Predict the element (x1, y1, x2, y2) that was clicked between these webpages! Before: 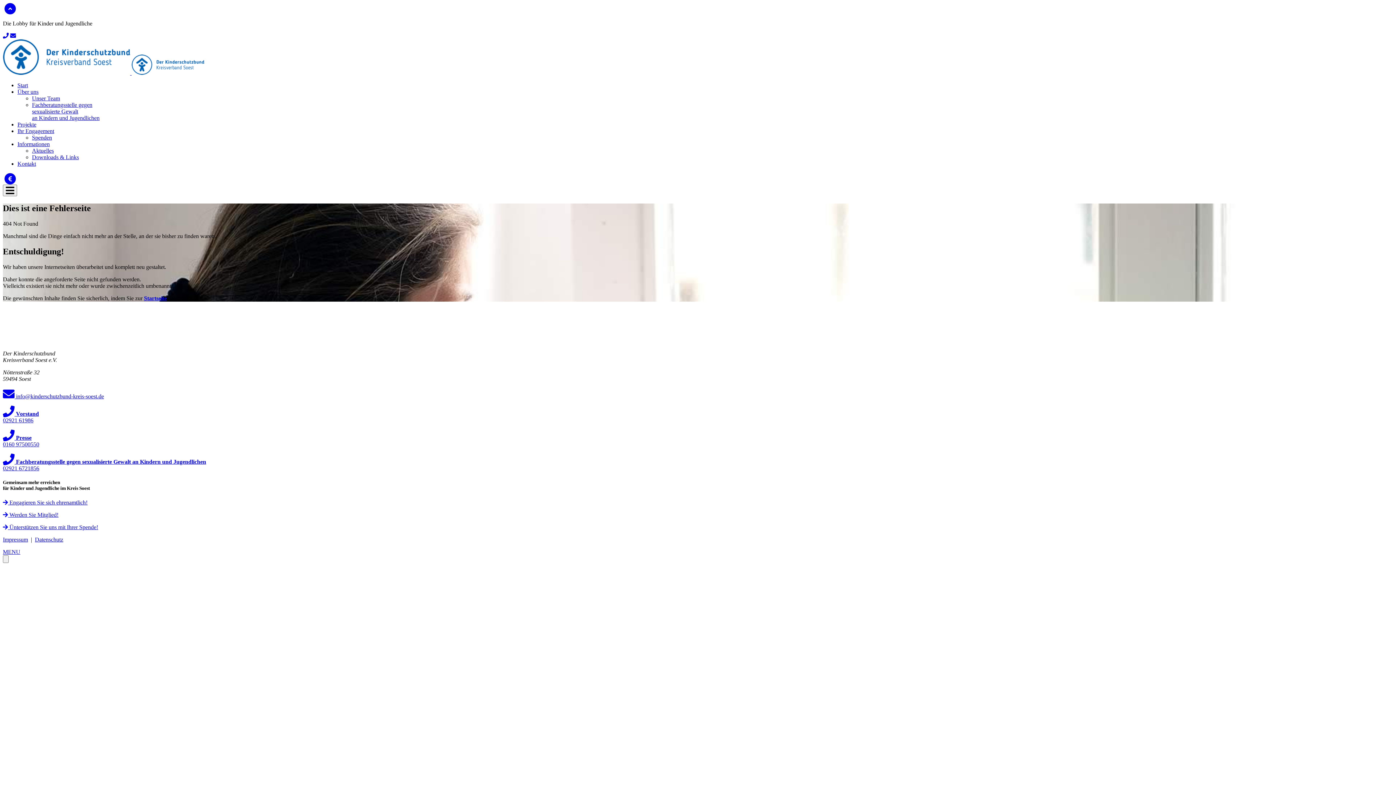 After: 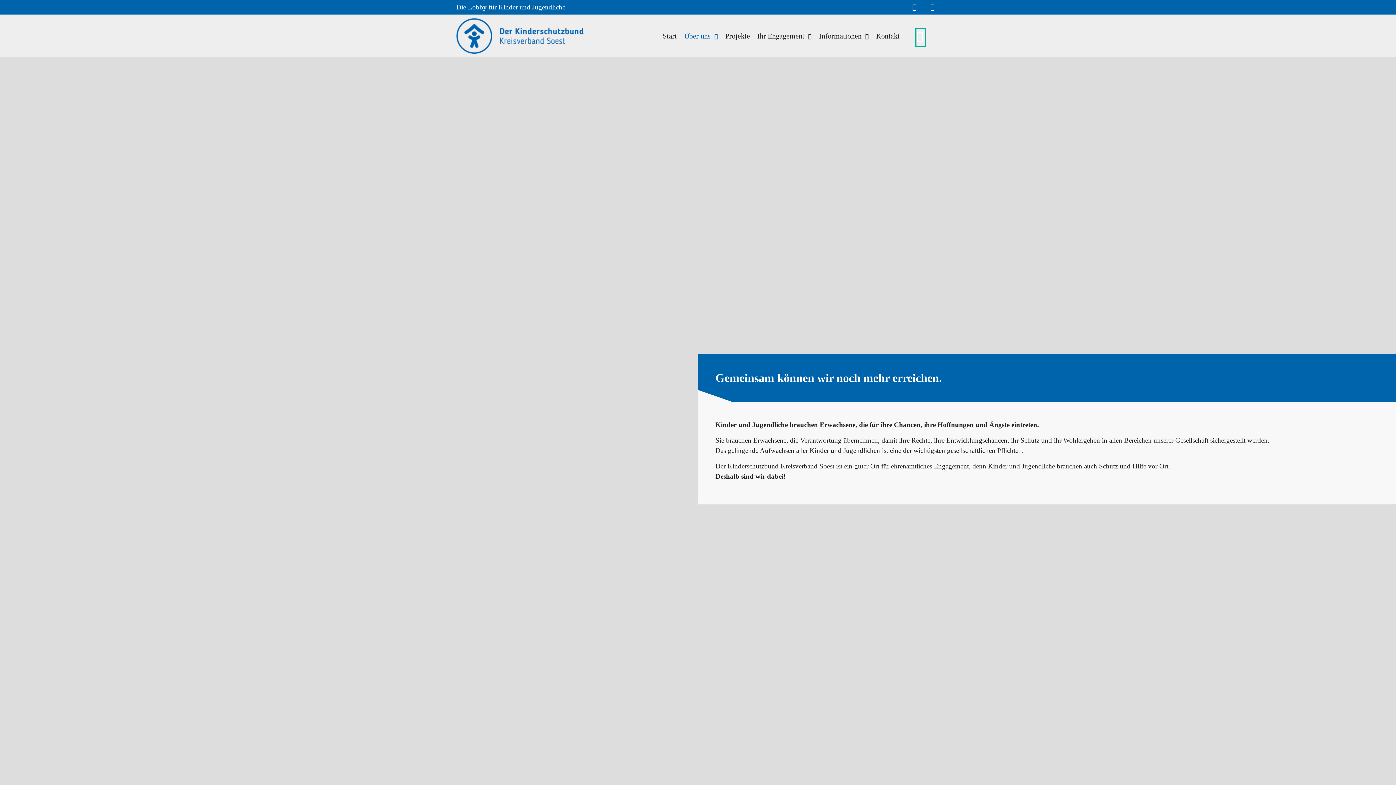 Action: label: Unser Team bbox: (32, 95, 60, 101)